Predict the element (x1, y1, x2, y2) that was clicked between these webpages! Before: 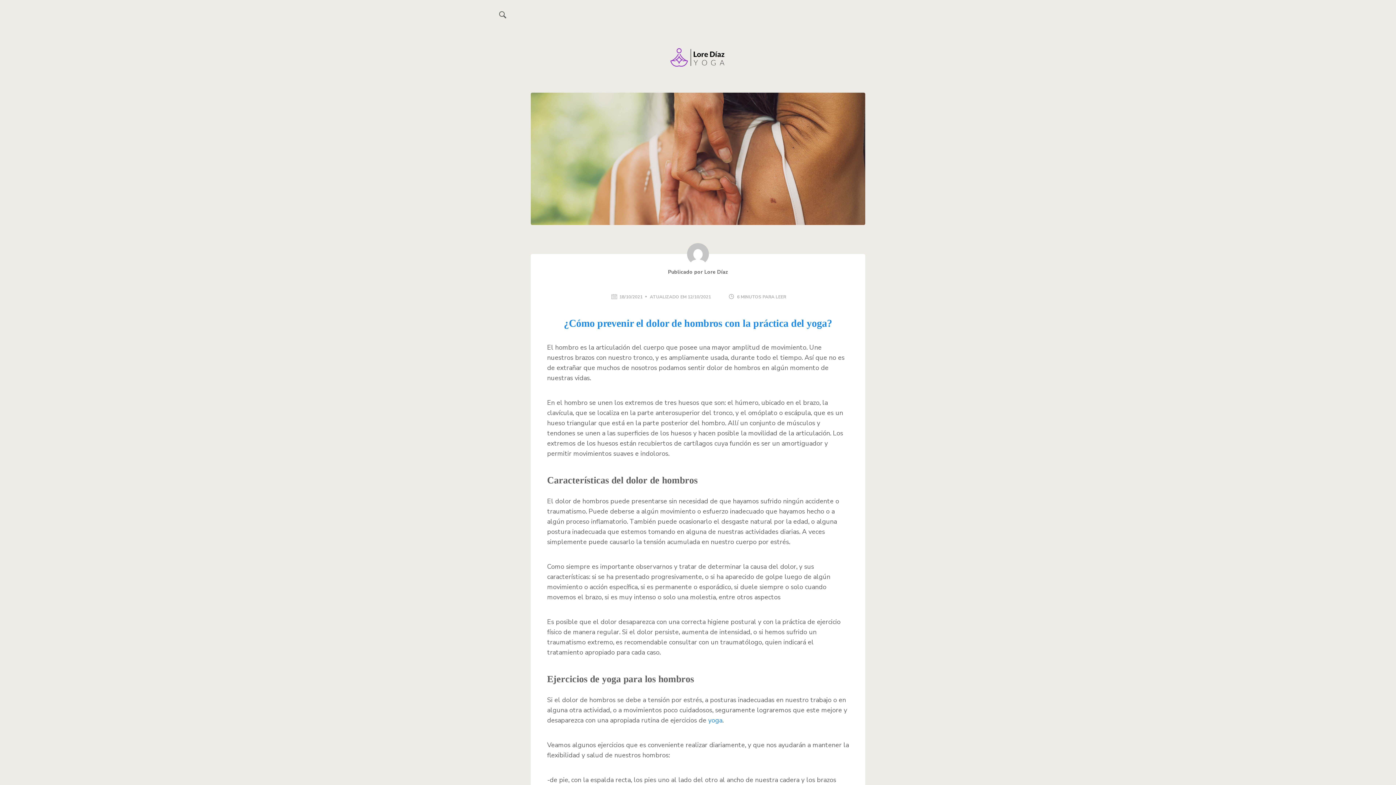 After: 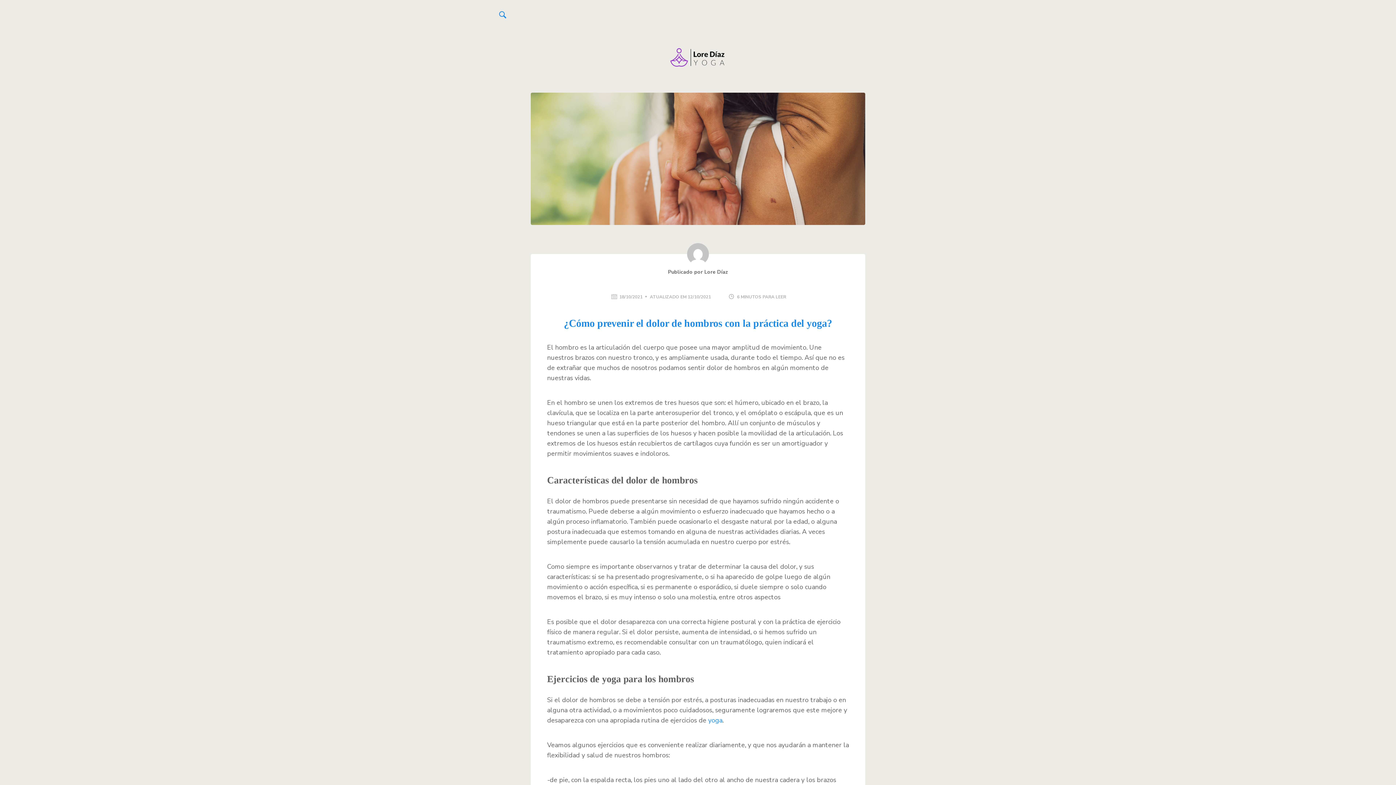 Action: bbox: (499, 10, 506, 18)